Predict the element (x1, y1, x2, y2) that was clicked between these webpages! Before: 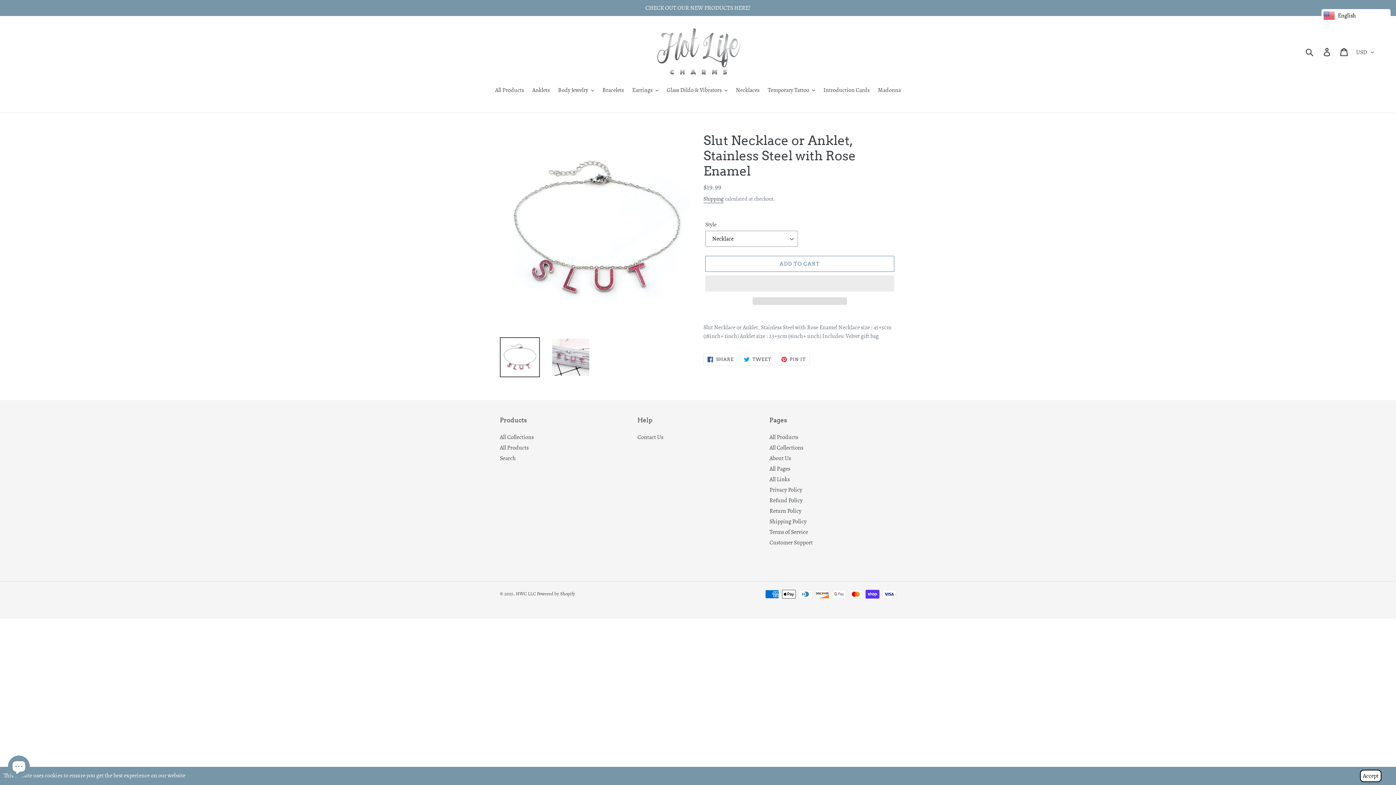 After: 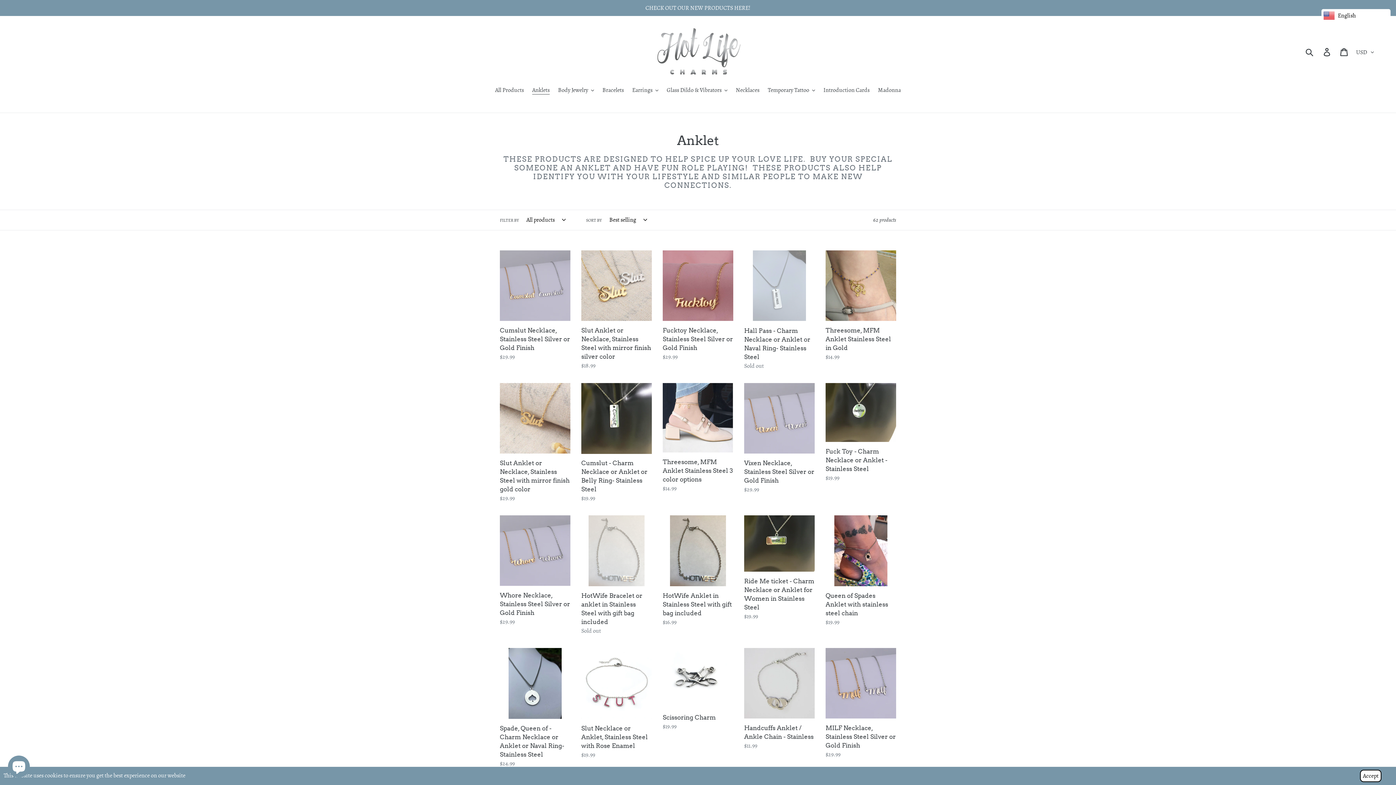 Action: label: Anklets bbox: (528, 85, 553, 95)